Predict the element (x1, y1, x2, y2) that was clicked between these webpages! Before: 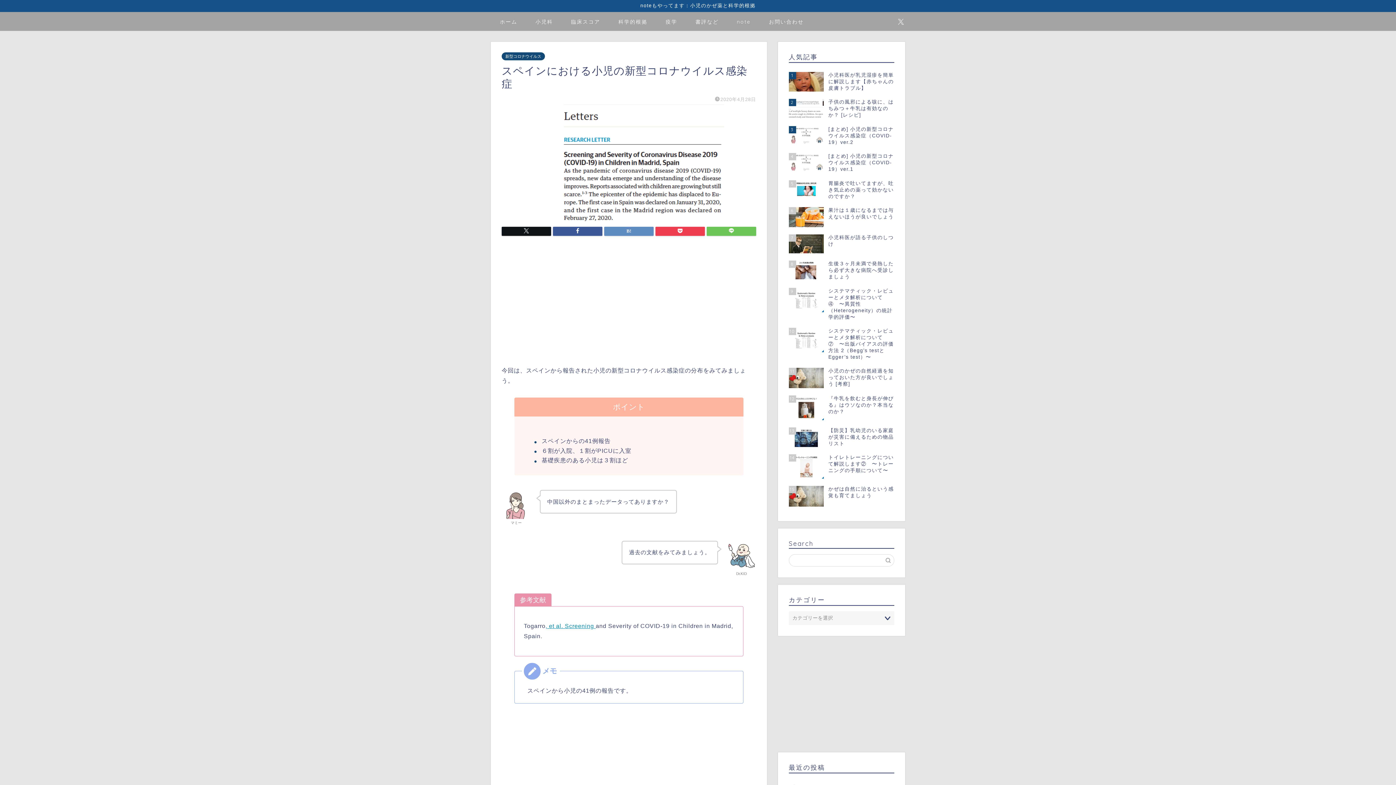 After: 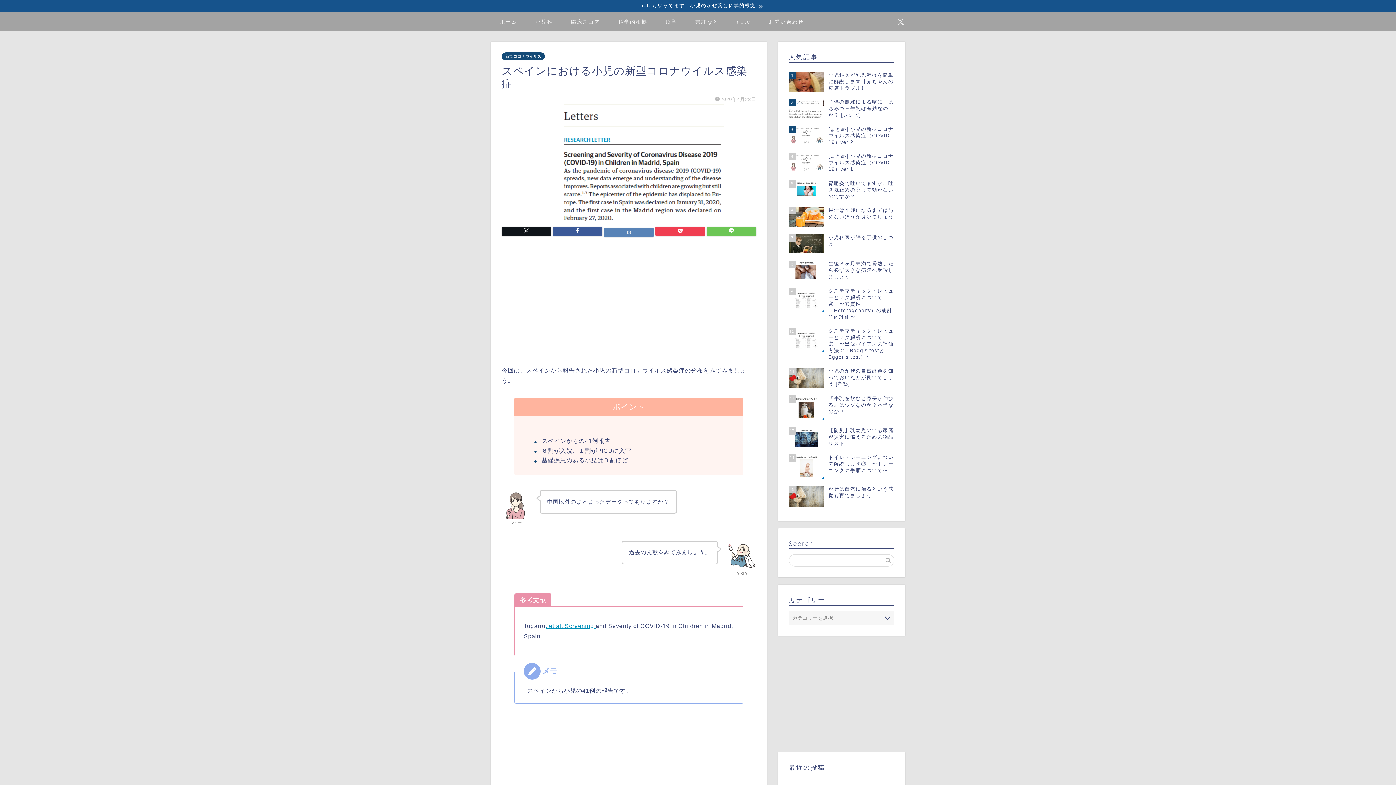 Action: bbox: (604, 226, 653, 236)